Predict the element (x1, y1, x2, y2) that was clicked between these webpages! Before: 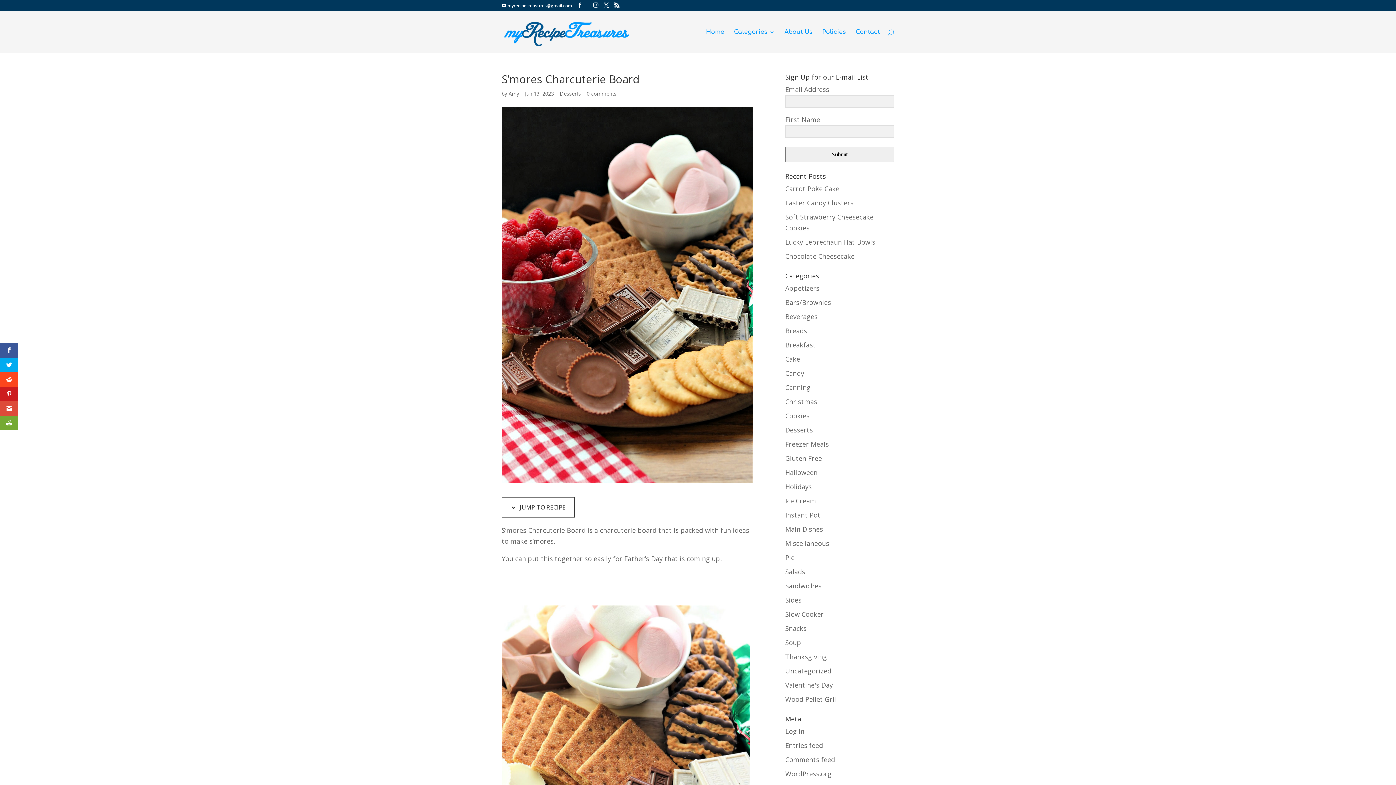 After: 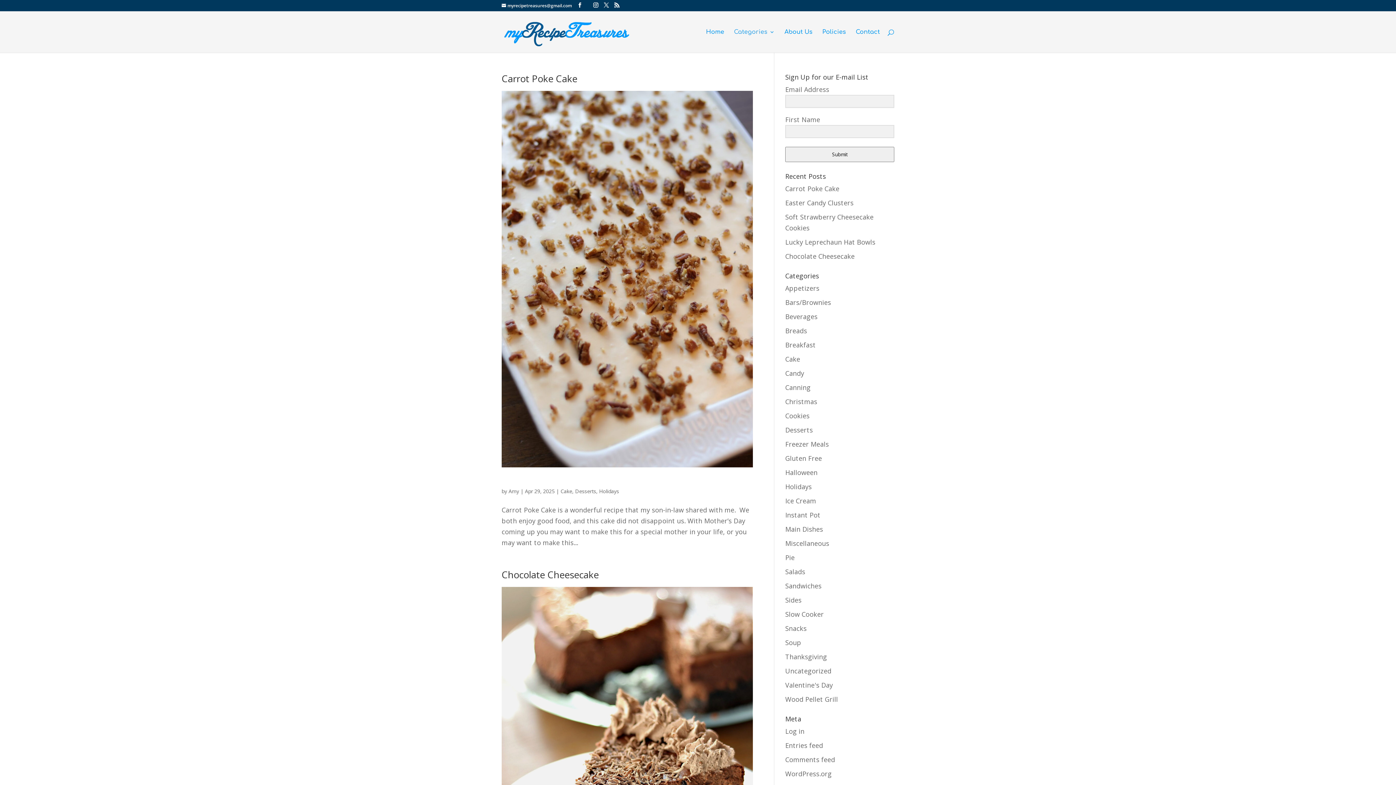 Action: bbox: (560, 90, 581, 97) label: Desserts